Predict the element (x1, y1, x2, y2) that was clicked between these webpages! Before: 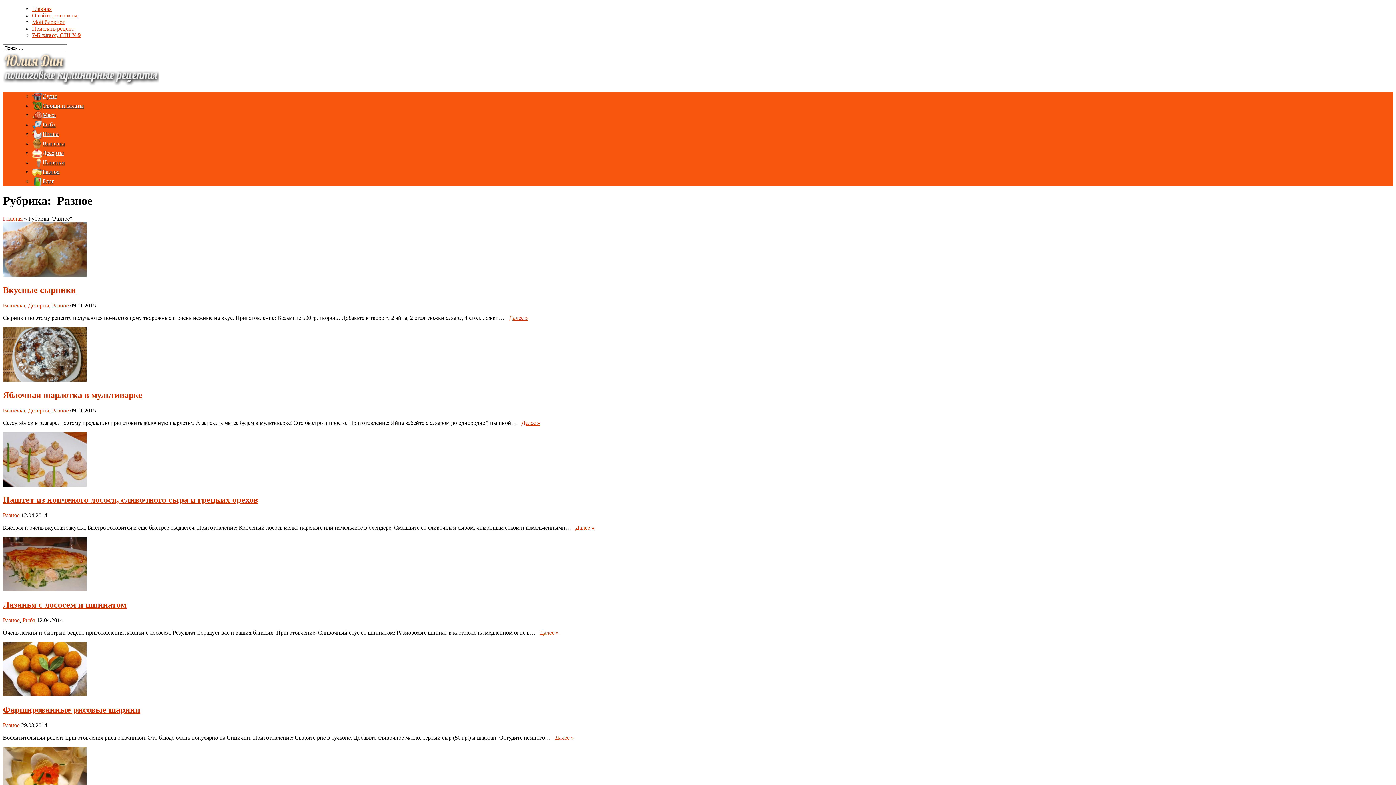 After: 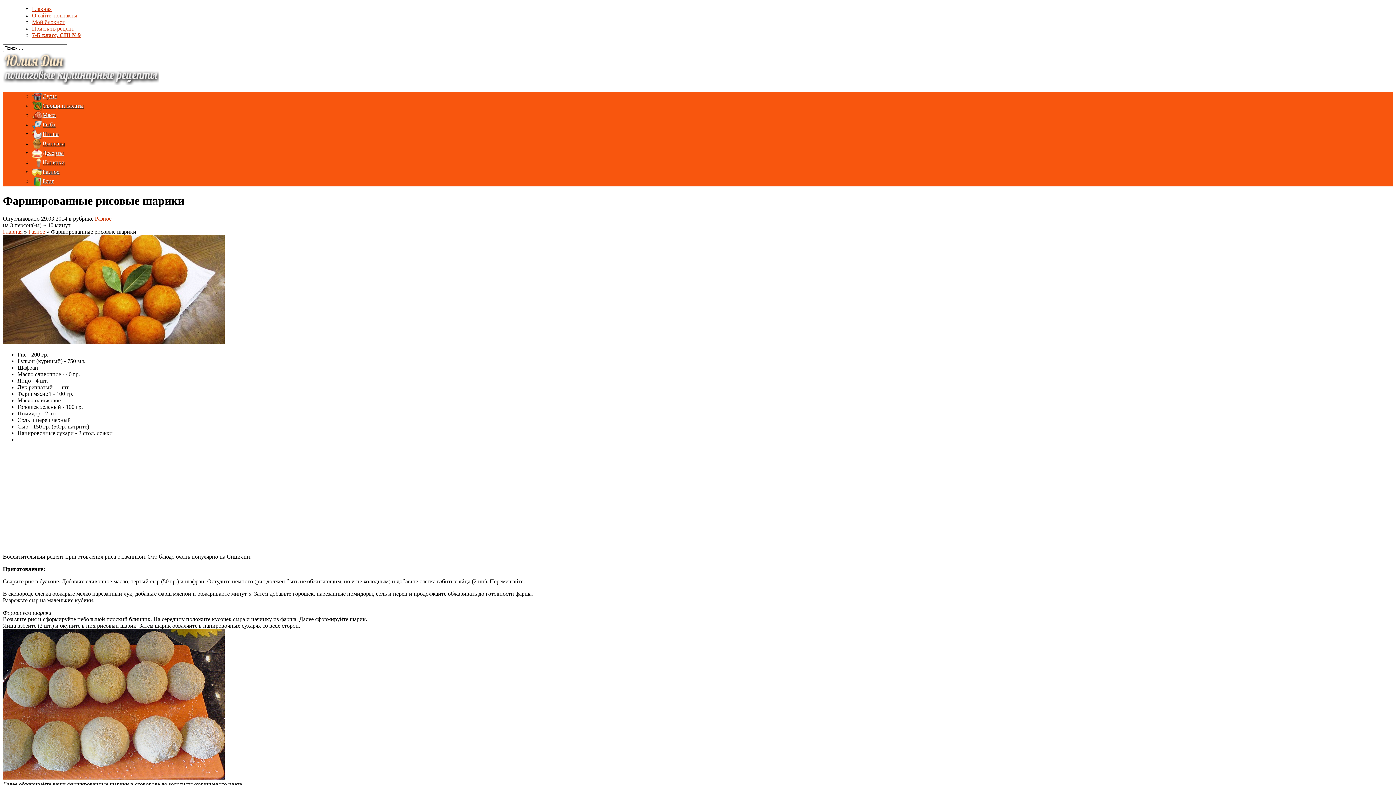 Action: bbox: (555, 734, 574, 741) label: Далее »